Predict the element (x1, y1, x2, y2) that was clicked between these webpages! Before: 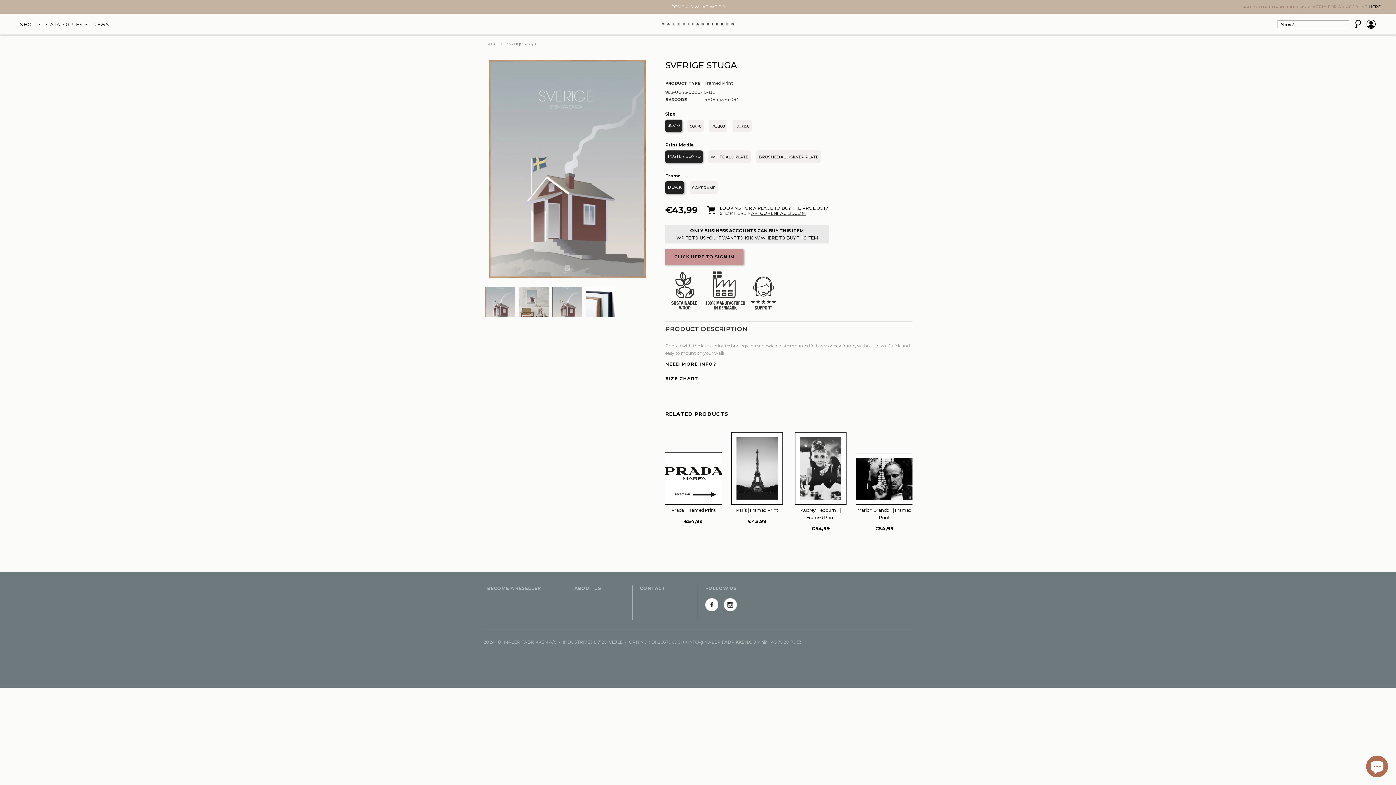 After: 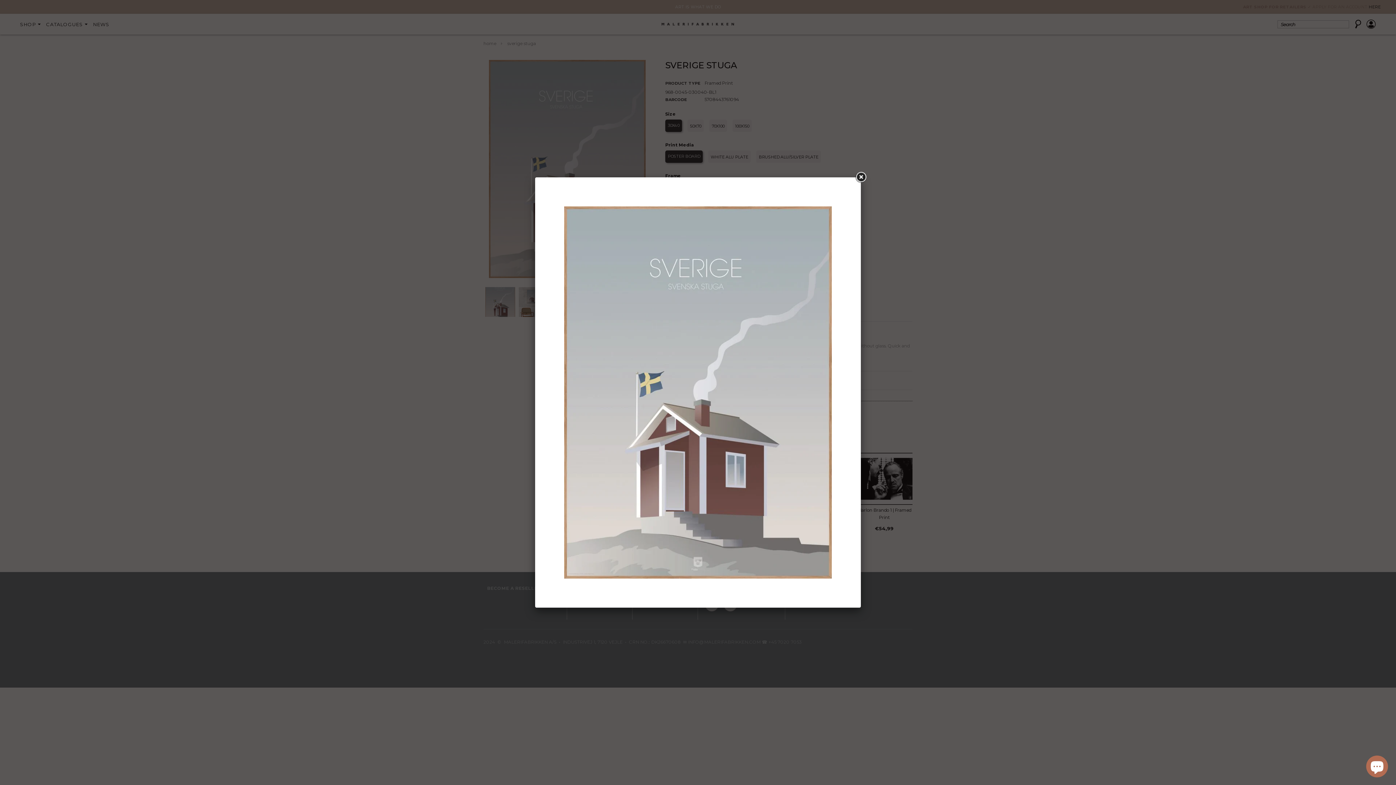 Action: bbox: (483, 60, 650, 278)